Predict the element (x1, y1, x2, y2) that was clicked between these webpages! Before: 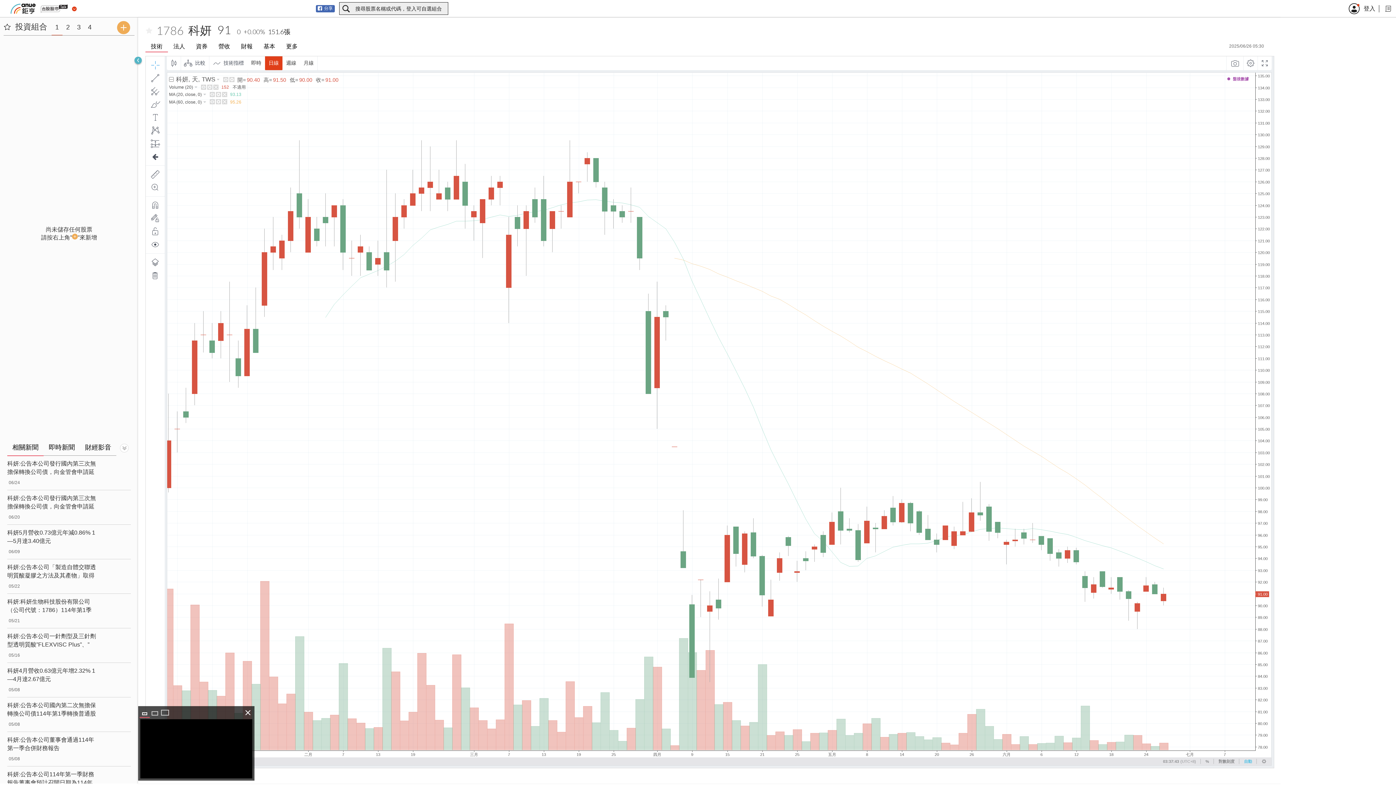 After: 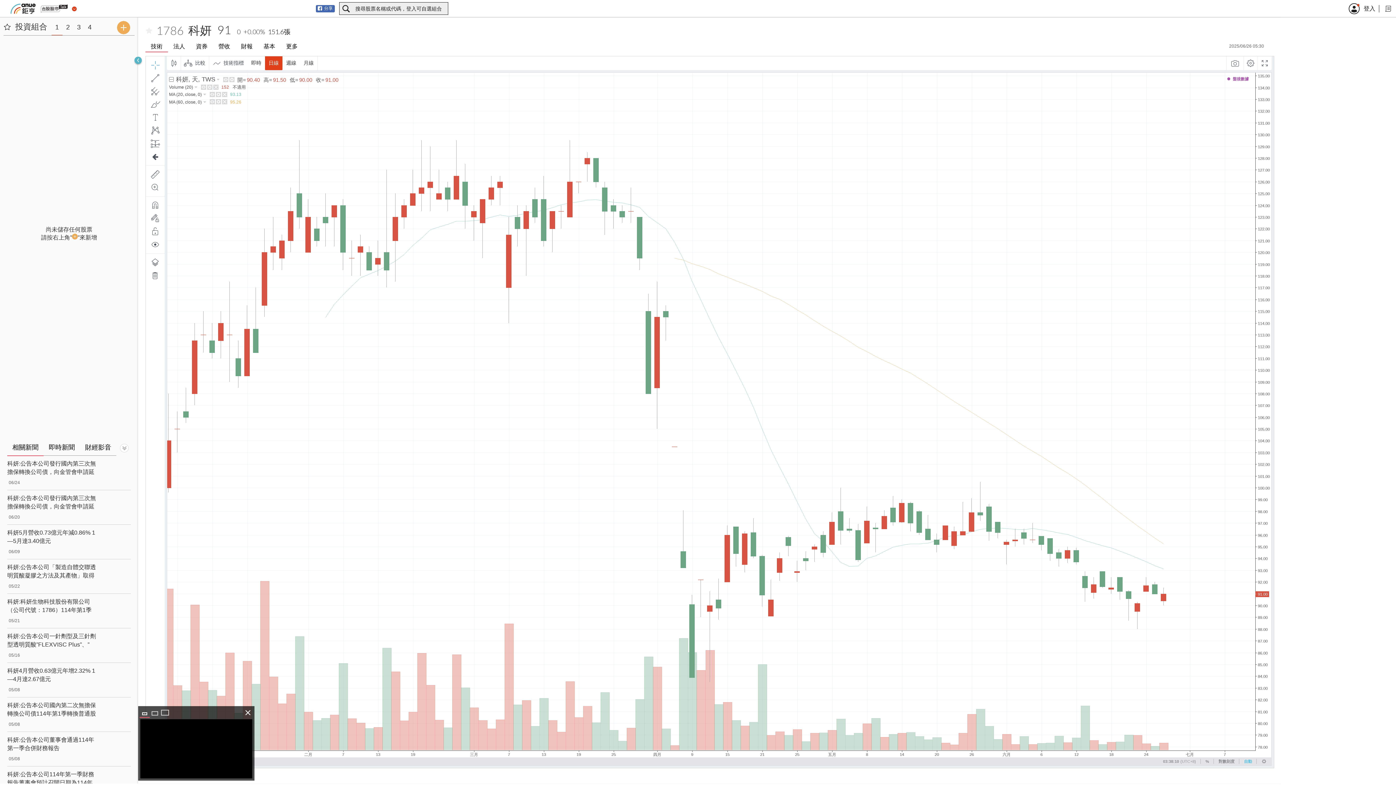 Action: bbox: (7, 663, 130, 697) label: 科妍4月營收0.63億元年增2.32% 1—4月達2.67億元
05/08